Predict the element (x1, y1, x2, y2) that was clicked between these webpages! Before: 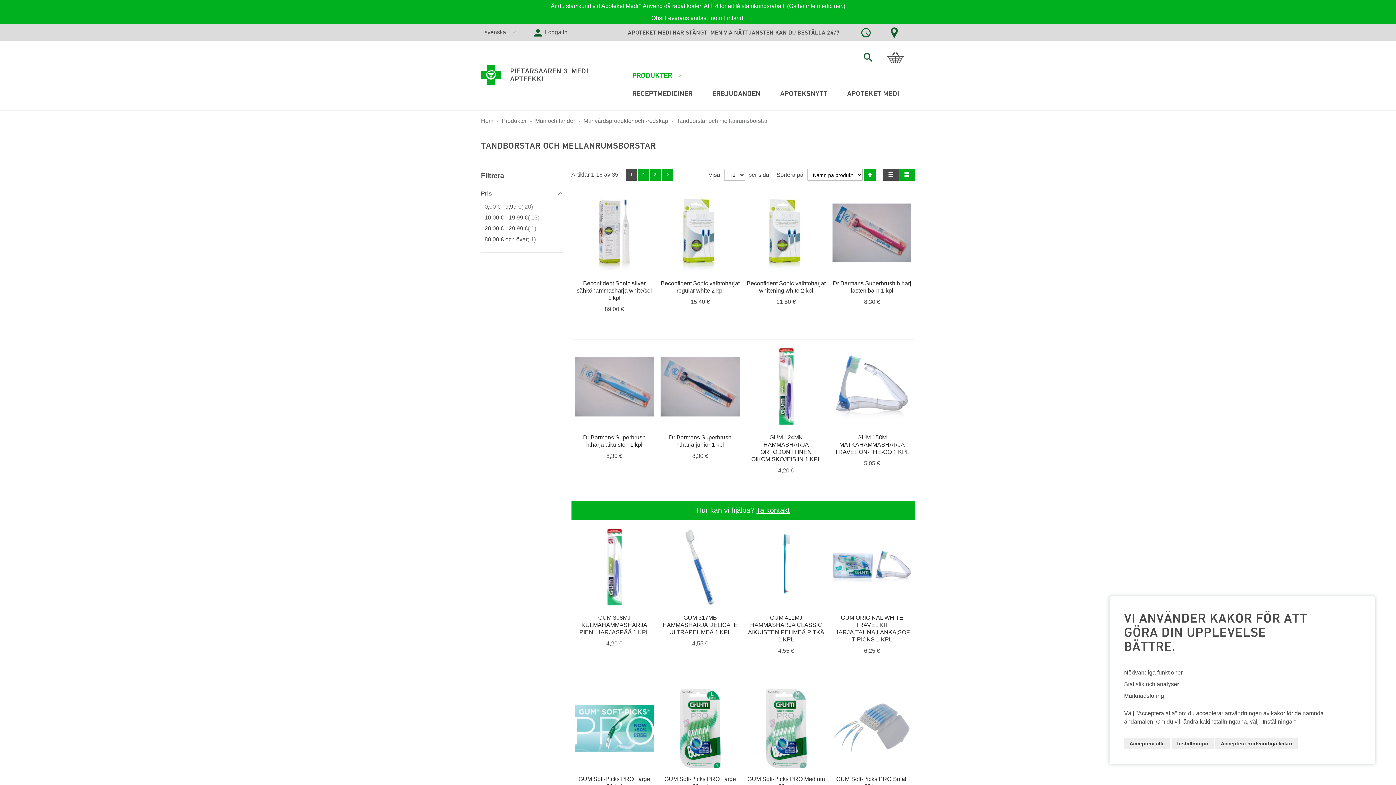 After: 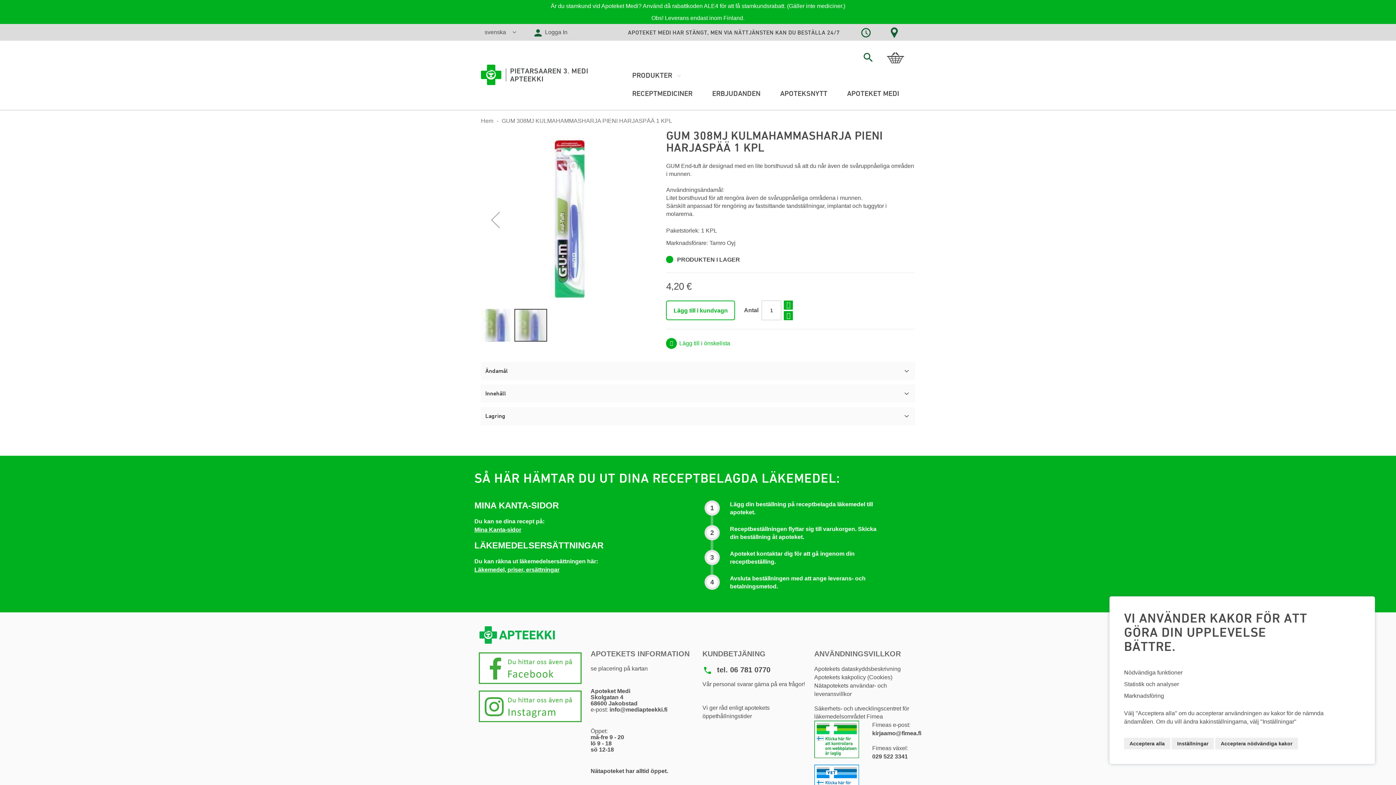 Action: bbox: (579, 614, 649, 635) label: GUM 308MJ KULMAHAMMASHARJA PIENI HARJASPÄÄ 1 KPL